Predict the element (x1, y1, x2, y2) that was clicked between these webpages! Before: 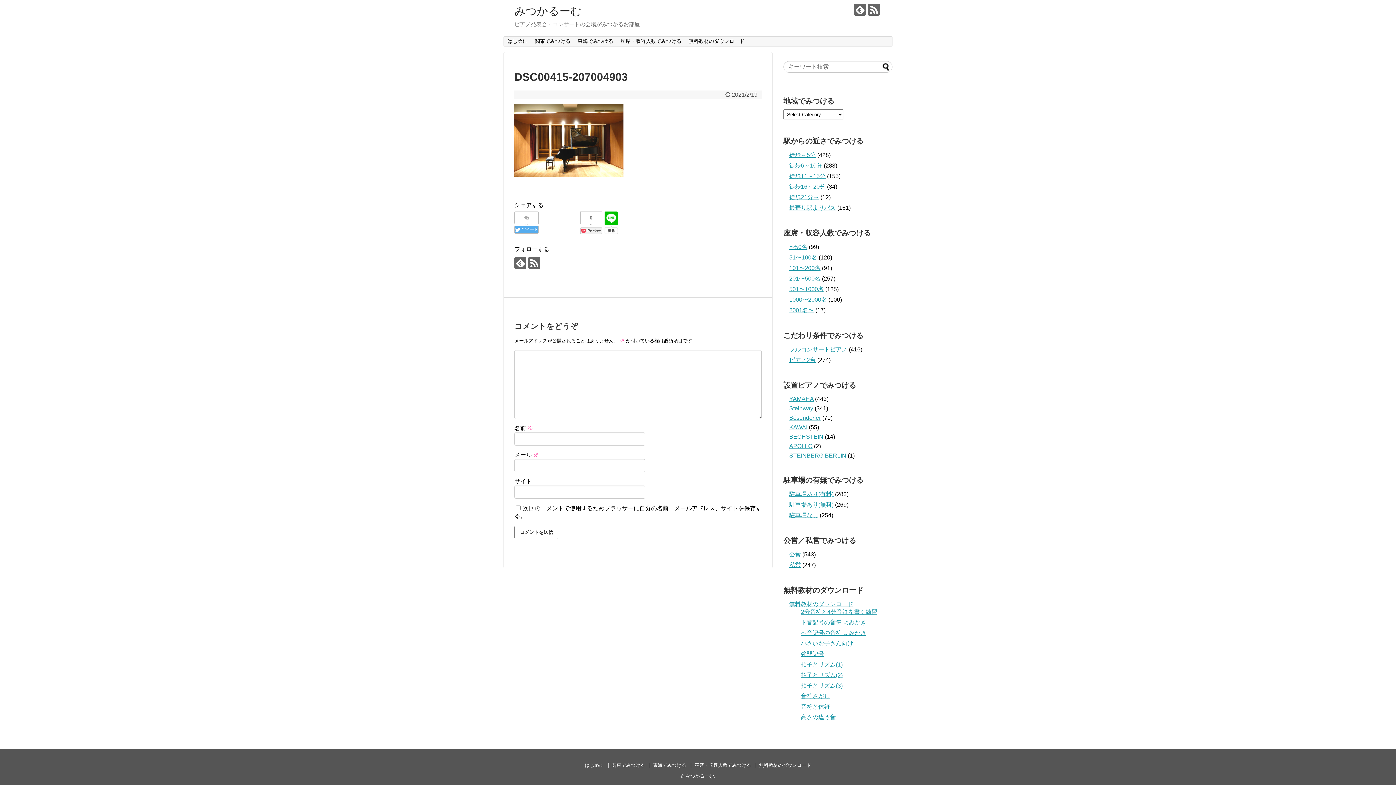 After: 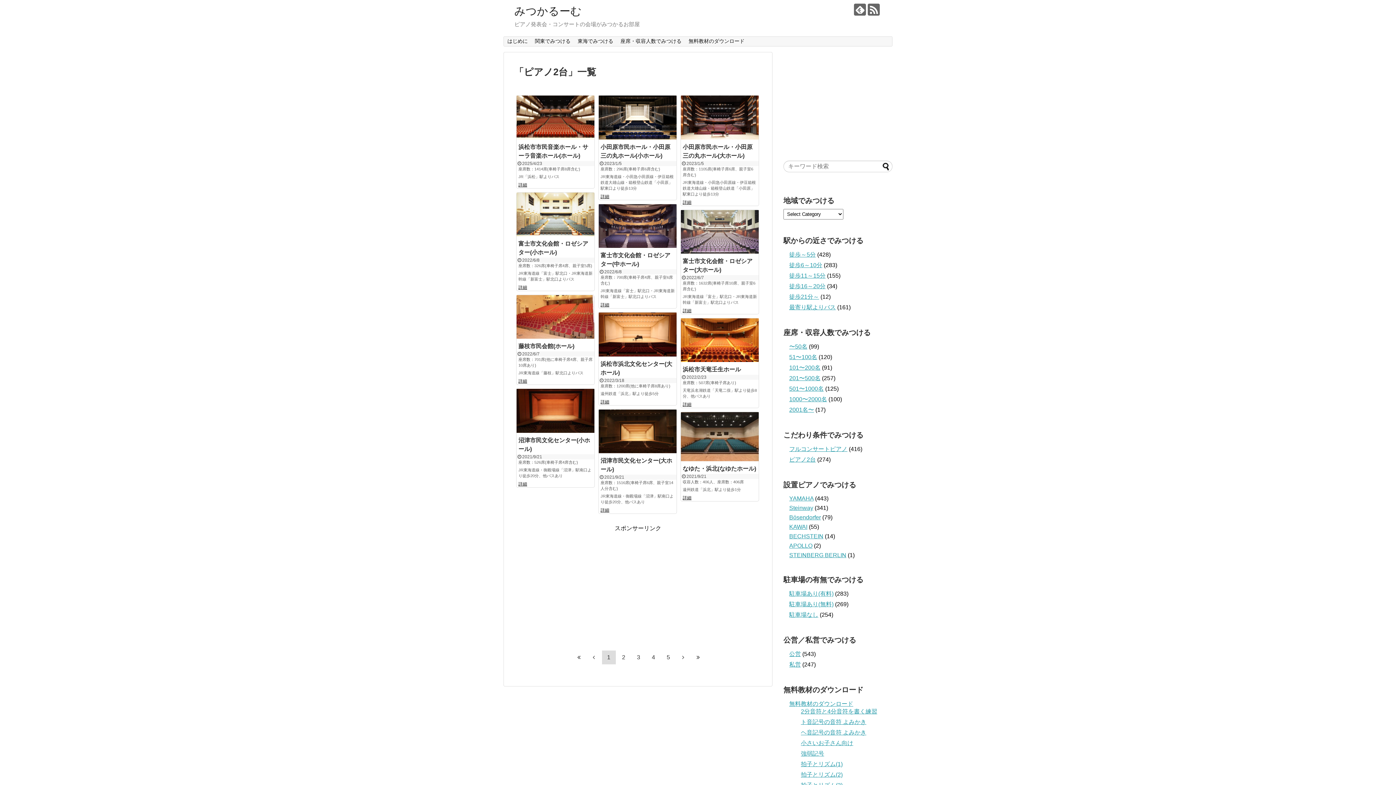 Action: label: ピアノ2台 bbox: (789, 357, 816, 363)